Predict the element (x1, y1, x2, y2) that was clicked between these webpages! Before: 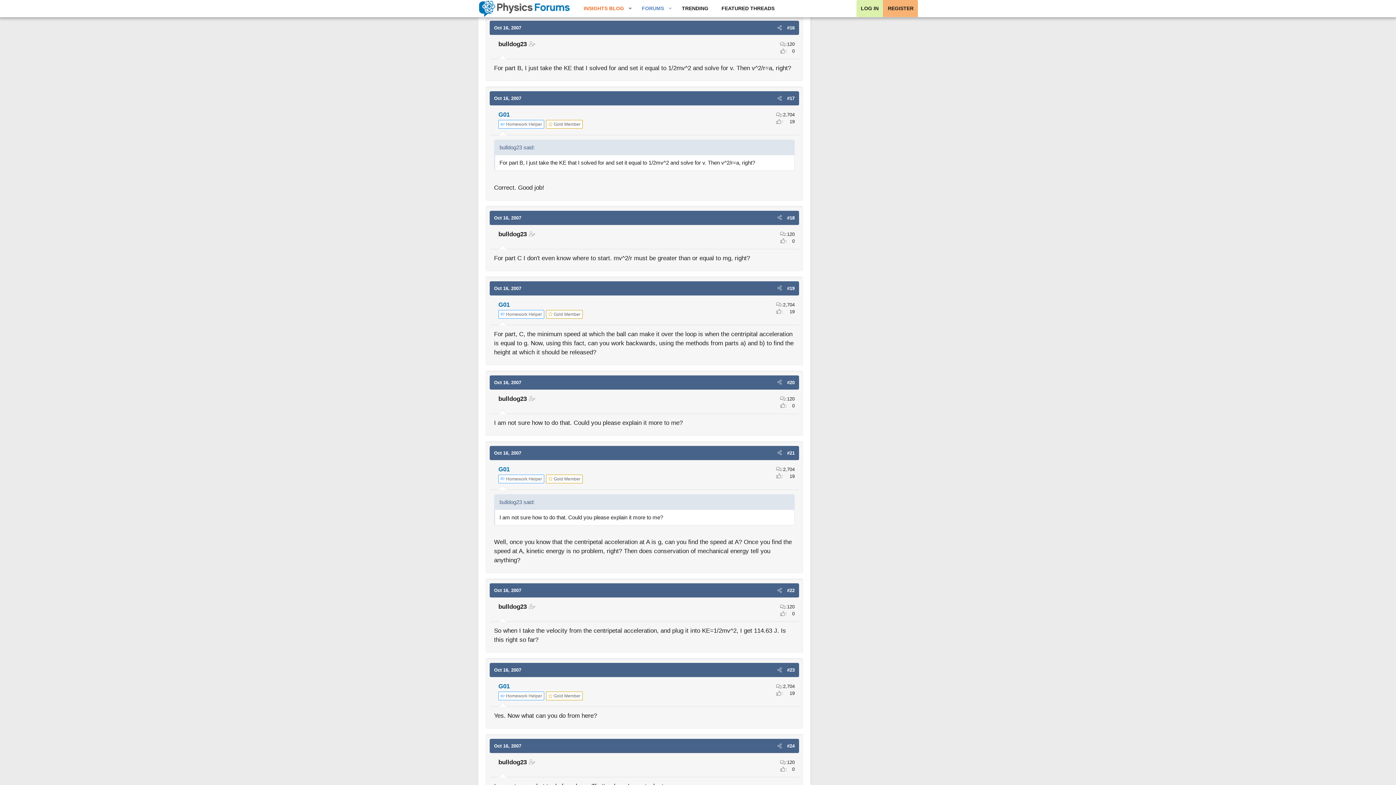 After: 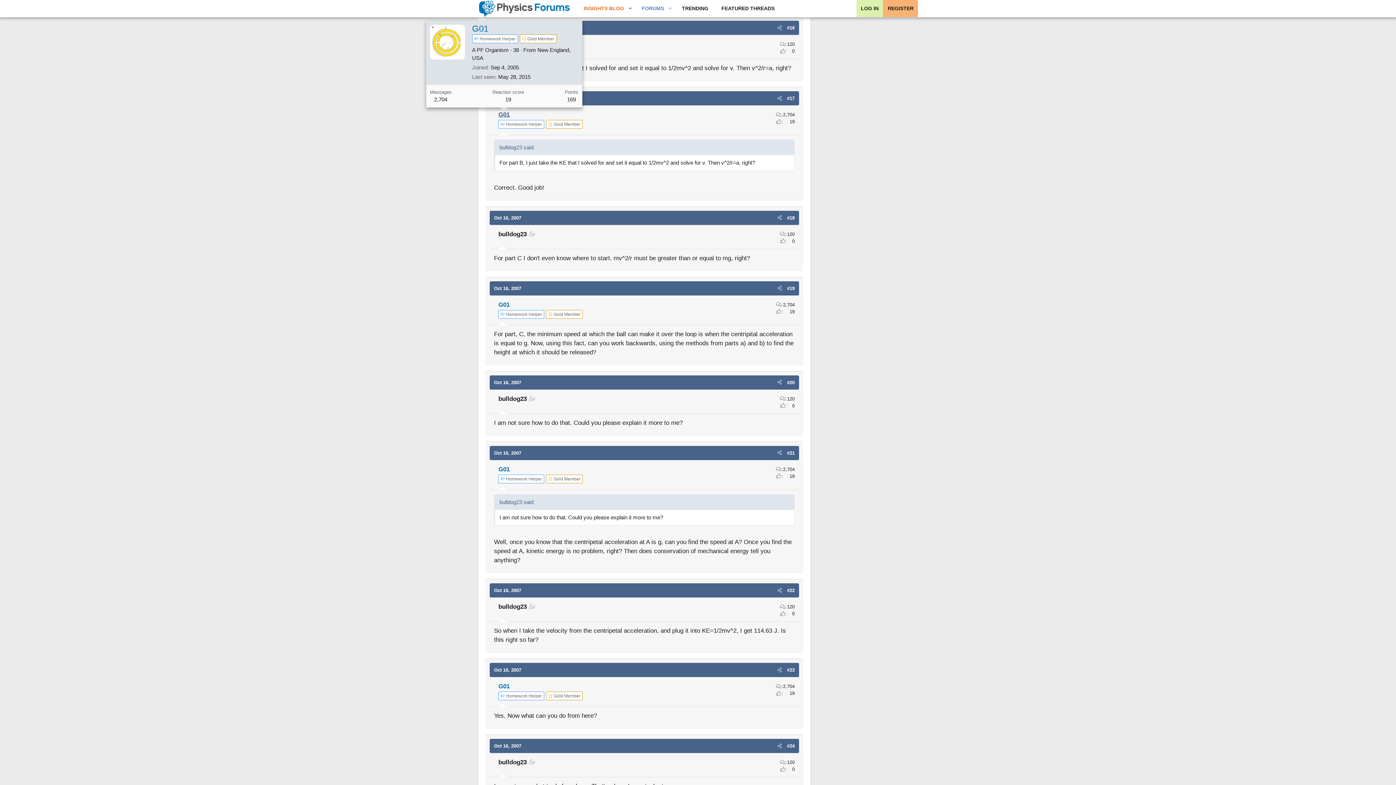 Action: label: G01 bbox: (498, 111, 509, 118)